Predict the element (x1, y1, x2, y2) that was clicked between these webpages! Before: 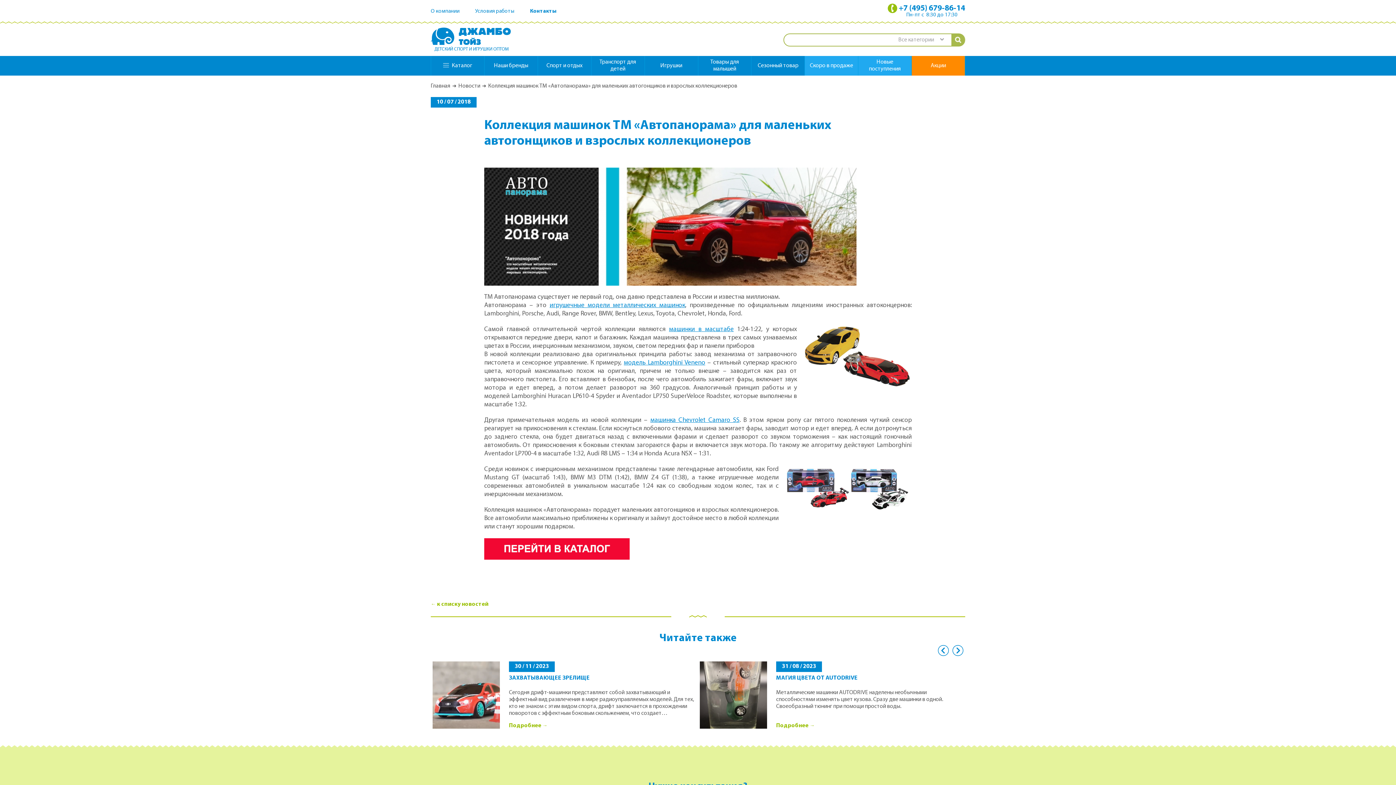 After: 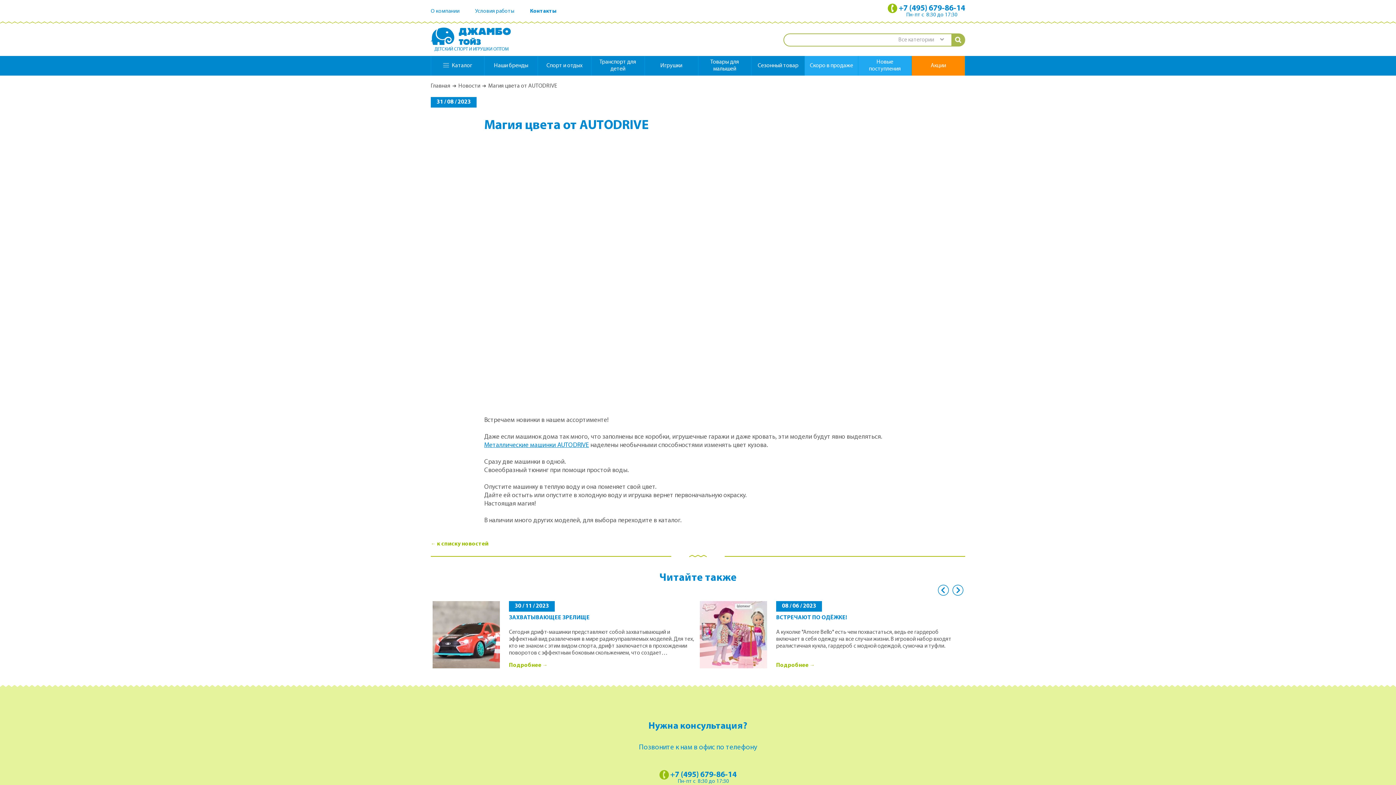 Action: label: МАГИЯ ЦВЕТА ОТ AUTODRIVE bbox: (776, 675, 963, 689)